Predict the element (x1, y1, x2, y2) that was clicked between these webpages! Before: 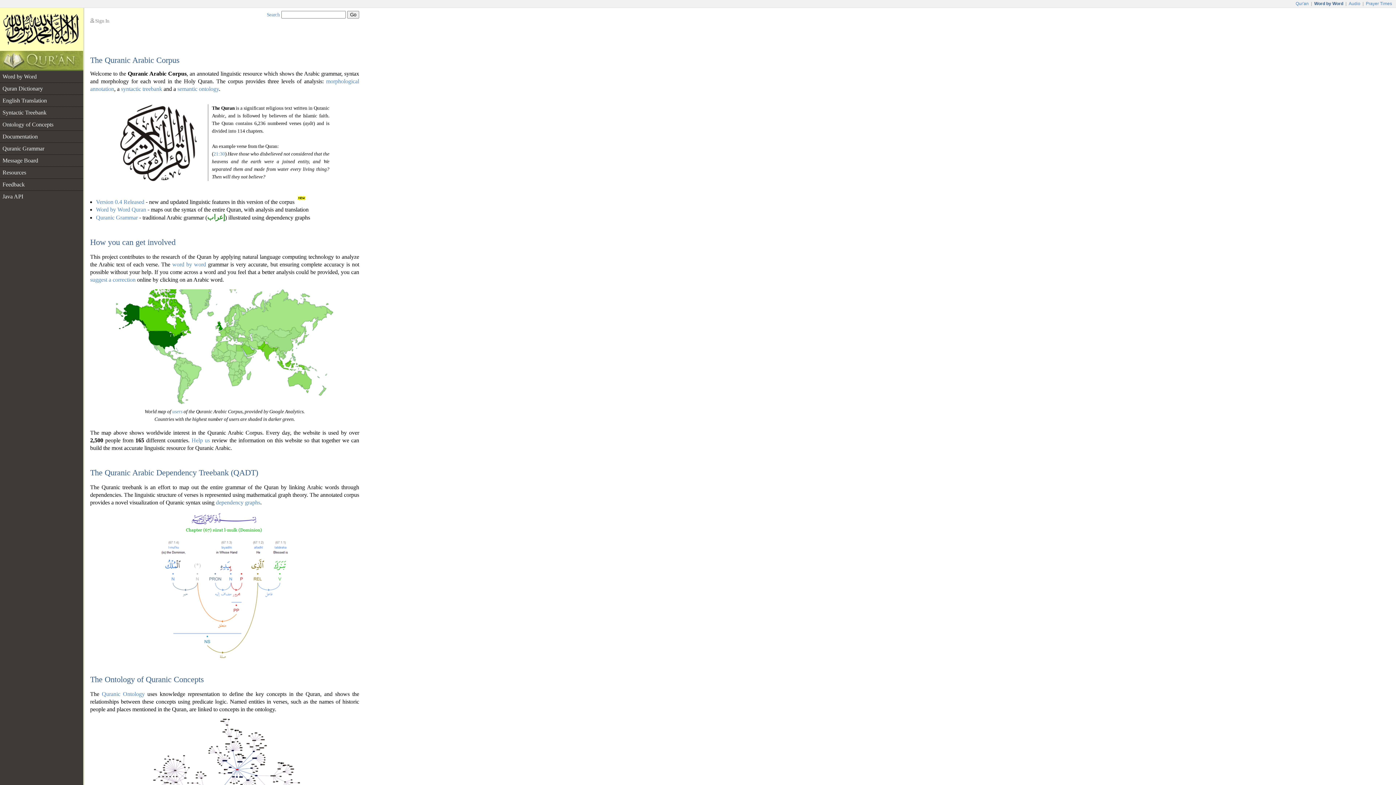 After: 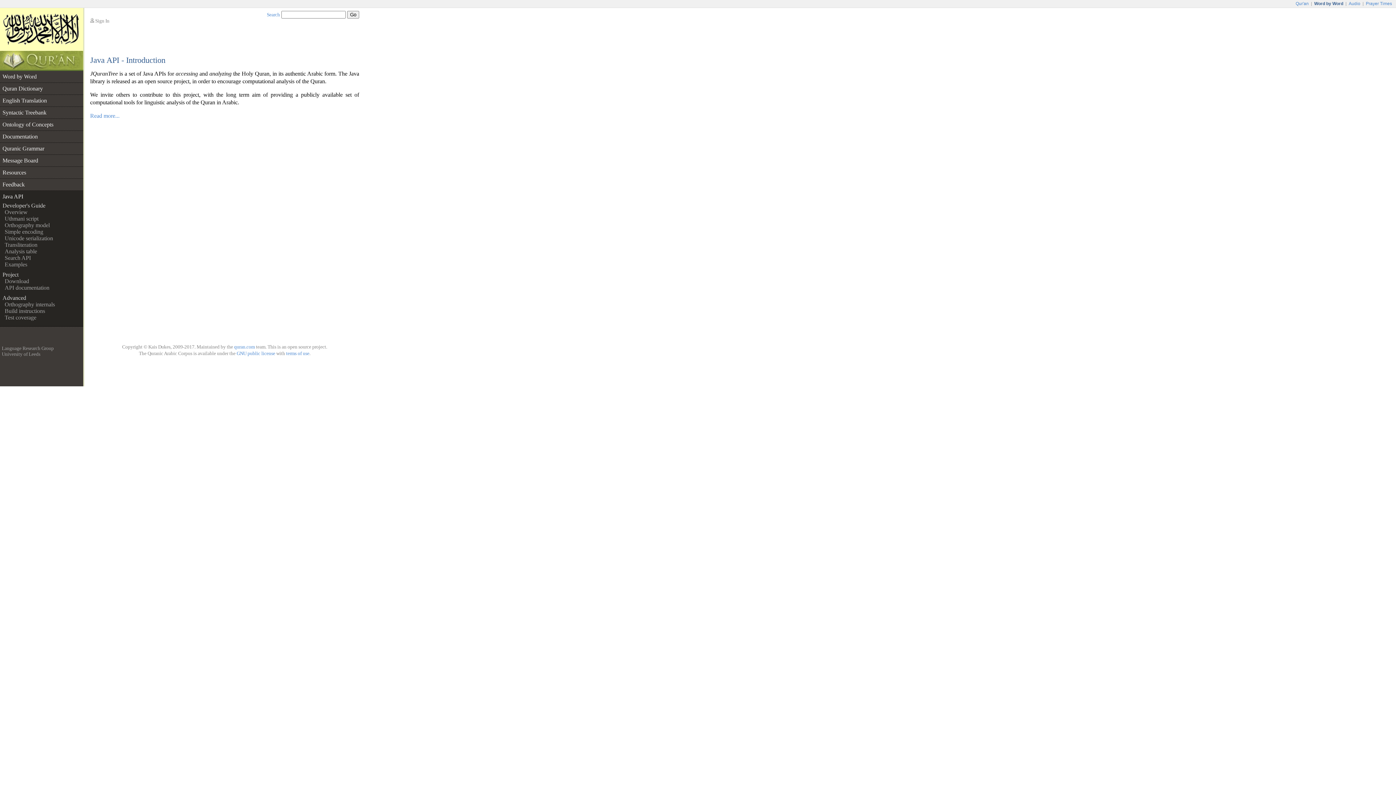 Action: bbox: (0, 190, 83, 202) label: Java API